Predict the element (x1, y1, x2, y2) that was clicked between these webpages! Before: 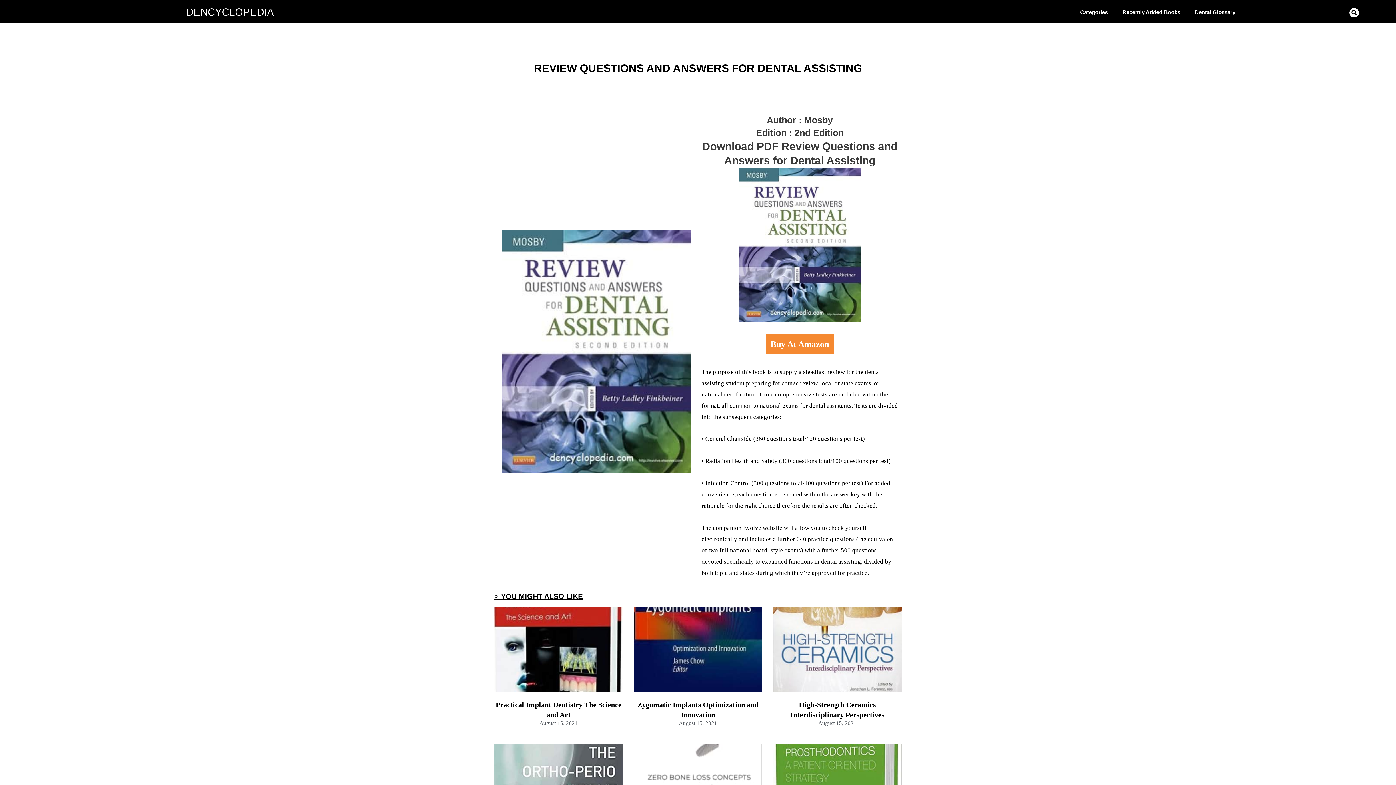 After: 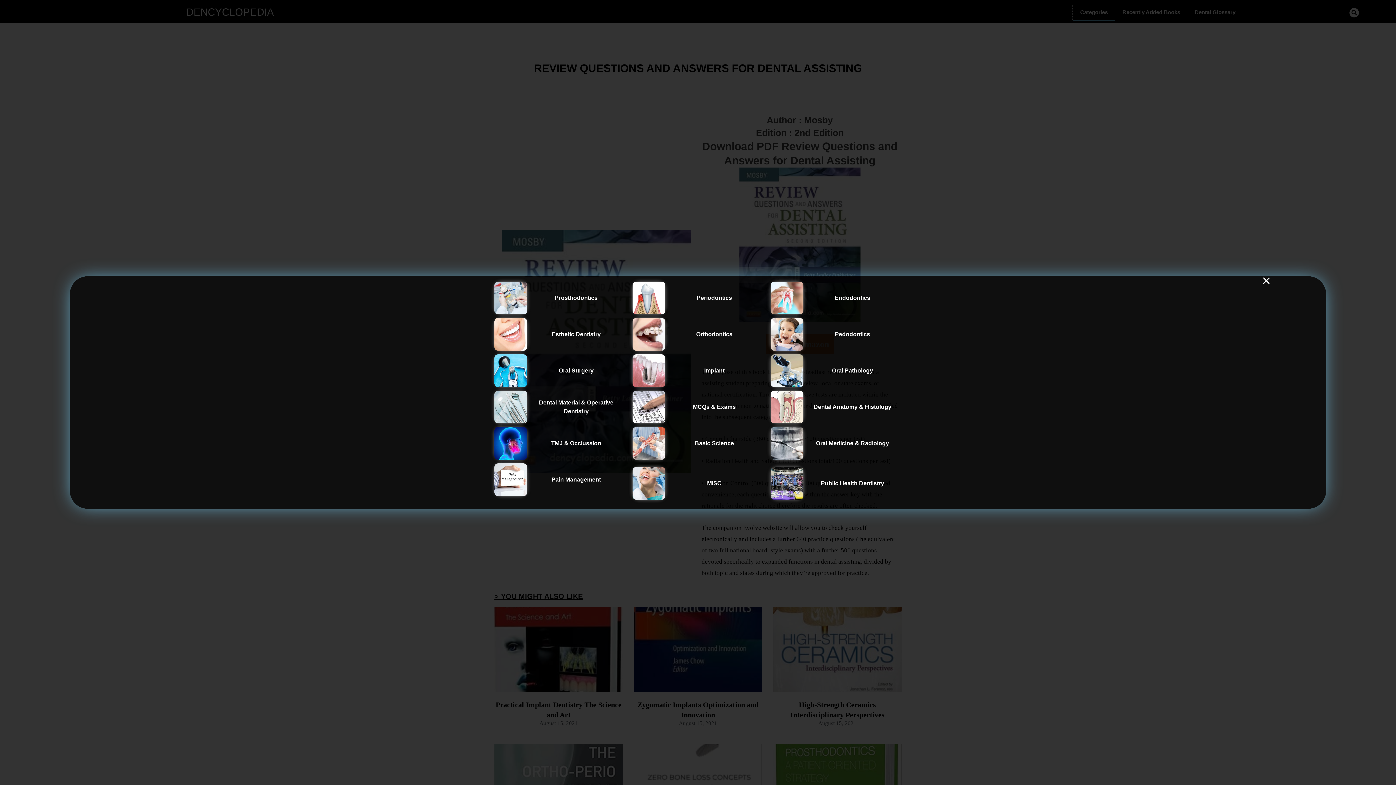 Action: label: Categories bbox: (1073, 4, 1115, 20)